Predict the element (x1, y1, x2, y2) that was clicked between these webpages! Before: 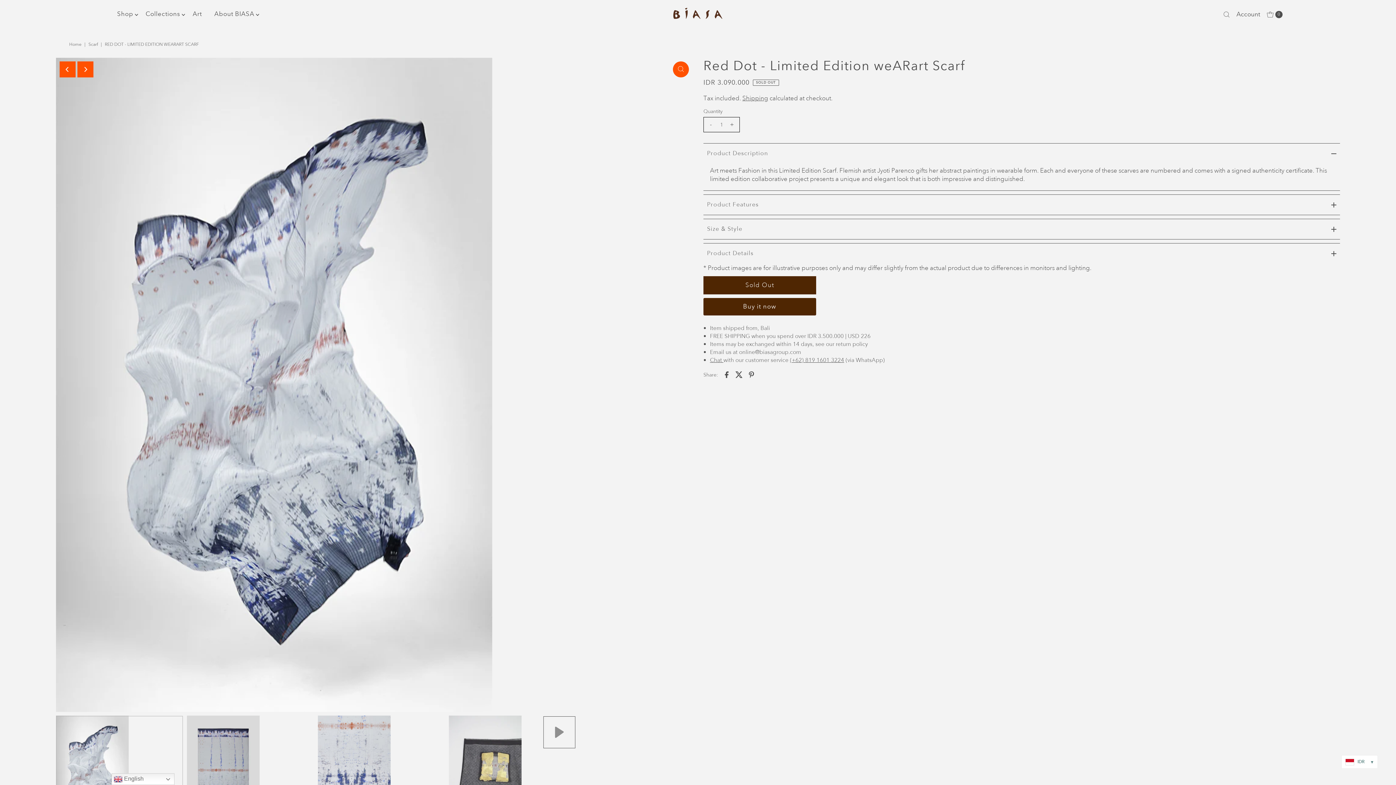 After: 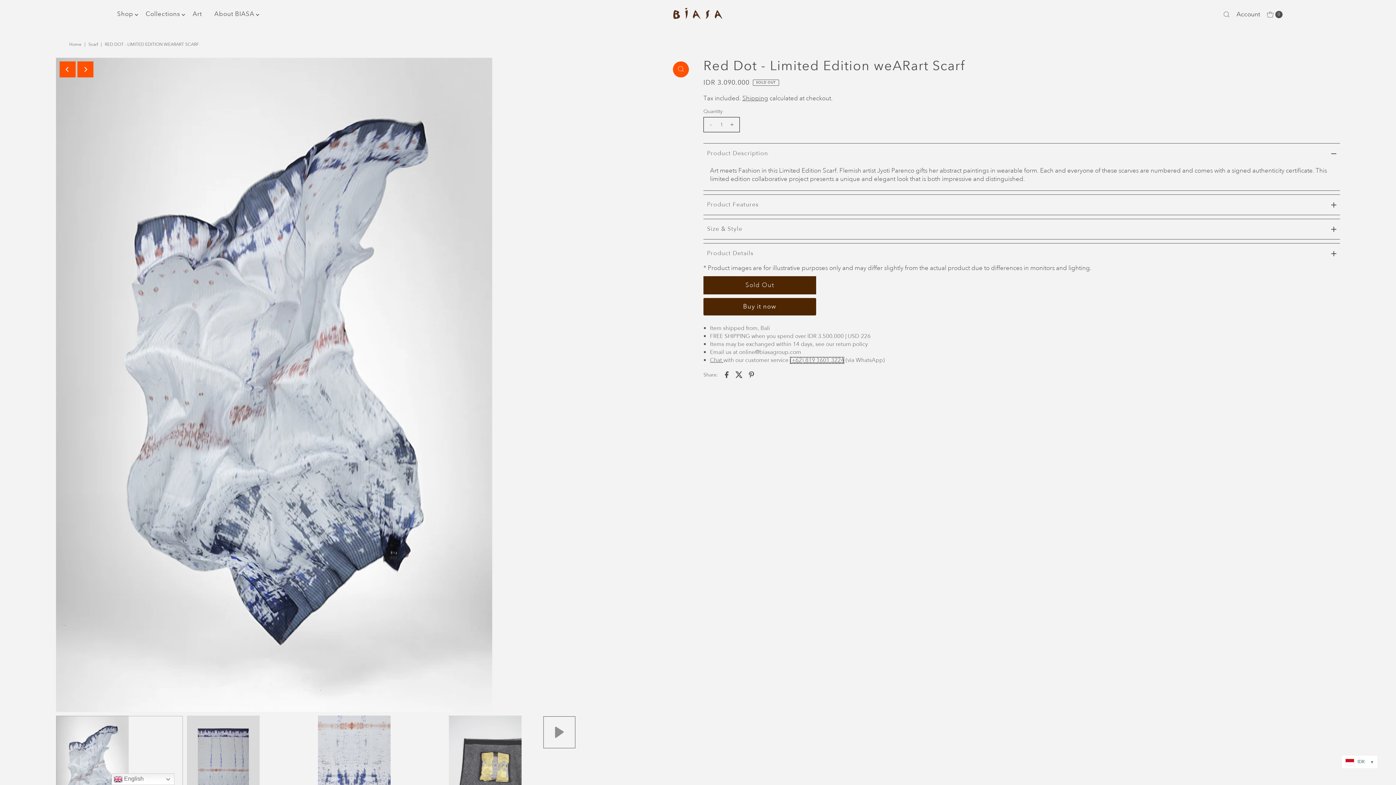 Action: label: (+62) 819 1601 3224 bbox: (790, 357, 844, 364)